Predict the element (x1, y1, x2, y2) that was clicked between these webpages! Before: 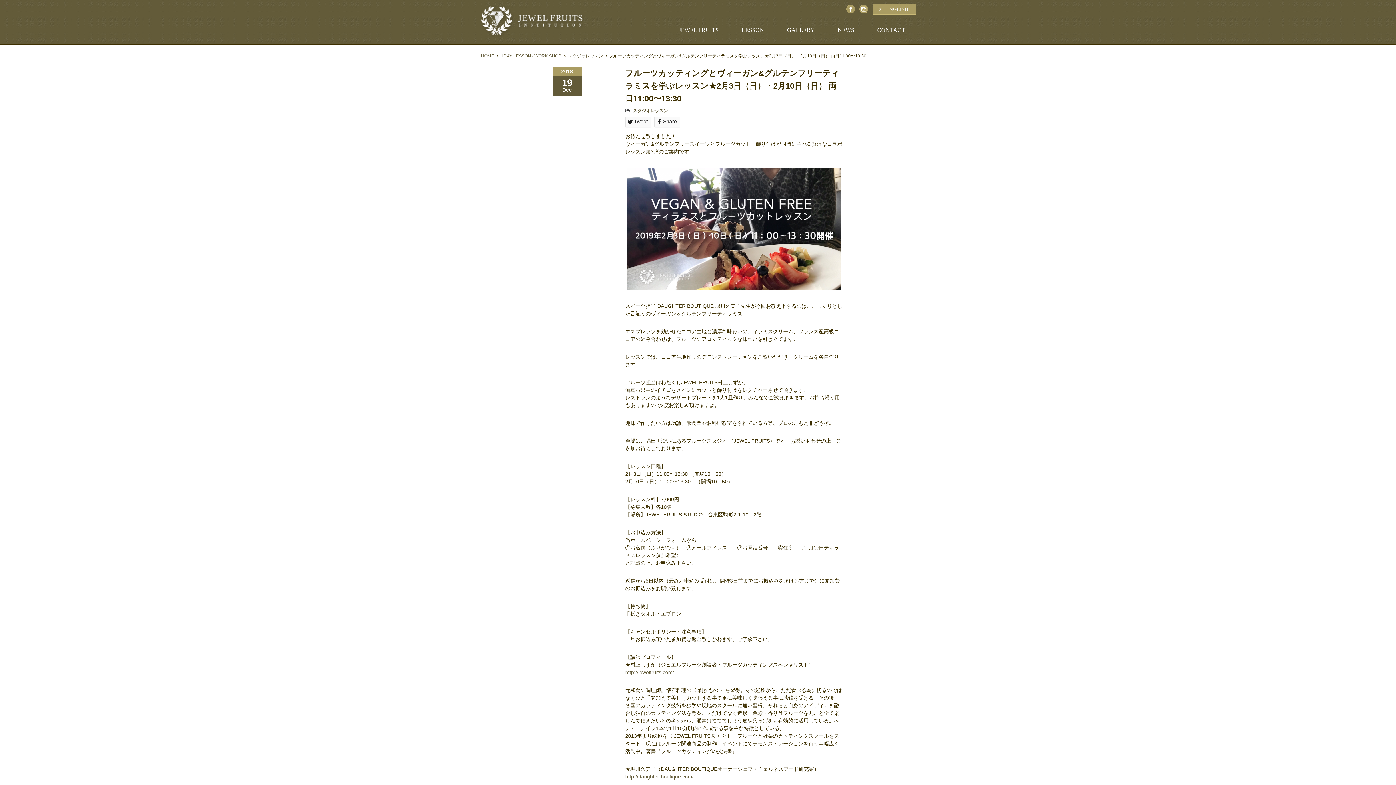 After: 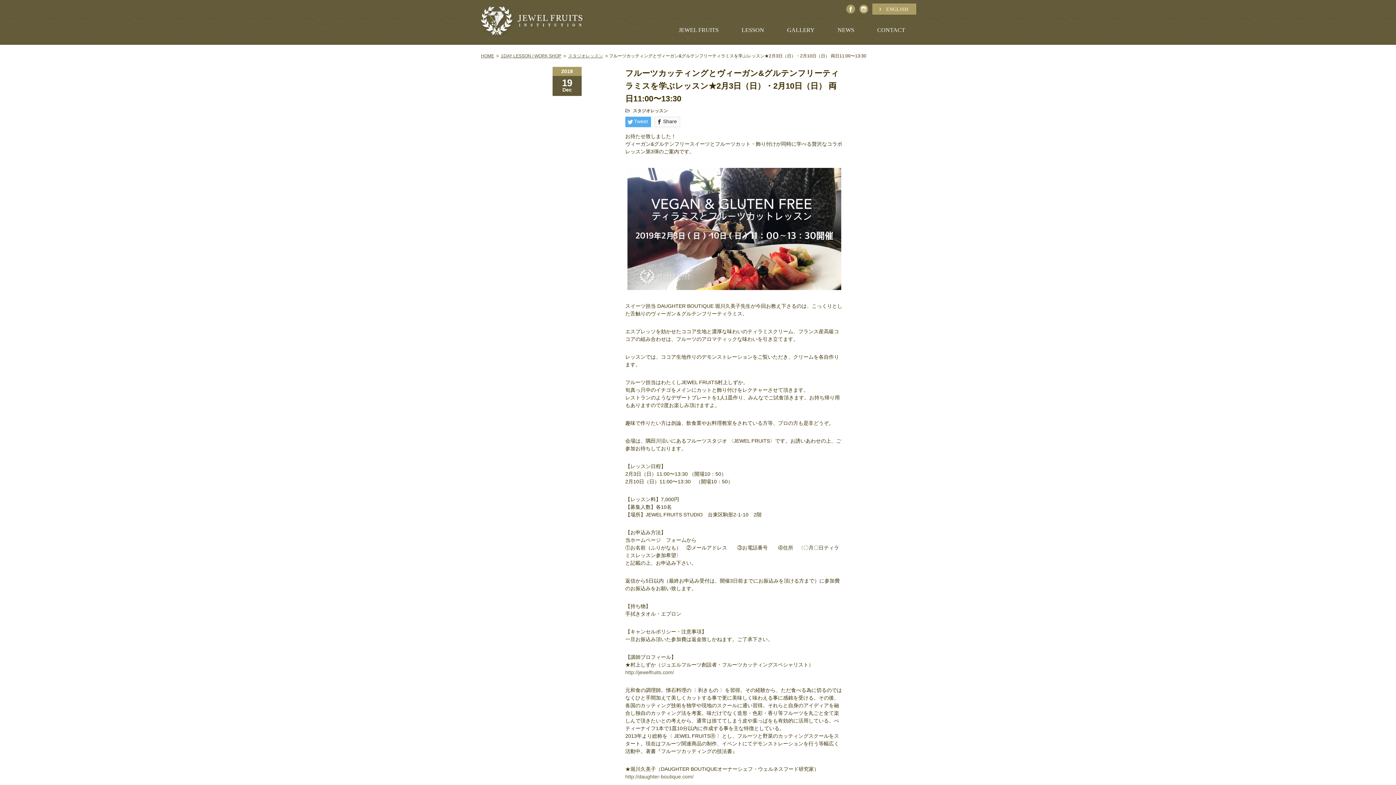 Action: bbox: (625, 116, 651, 127) label: Tweet